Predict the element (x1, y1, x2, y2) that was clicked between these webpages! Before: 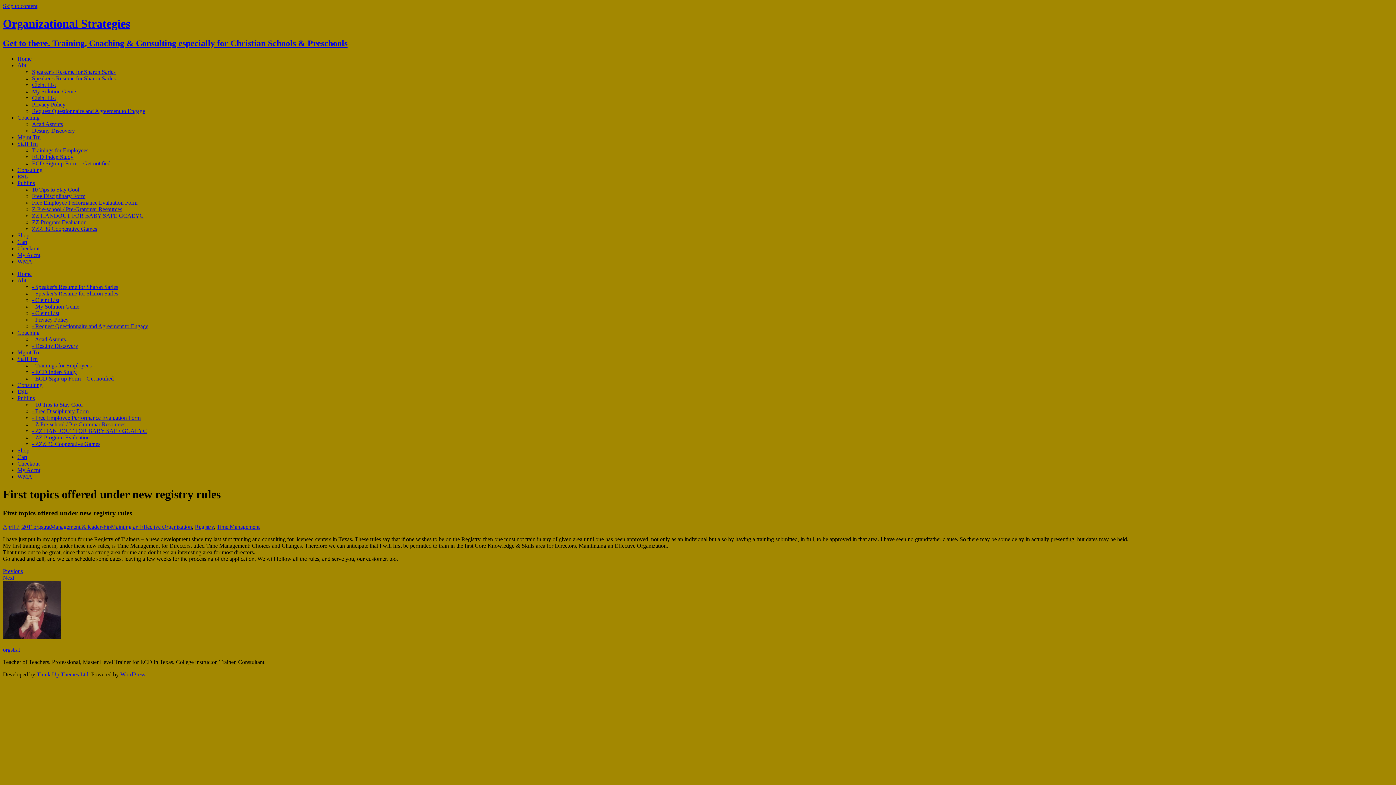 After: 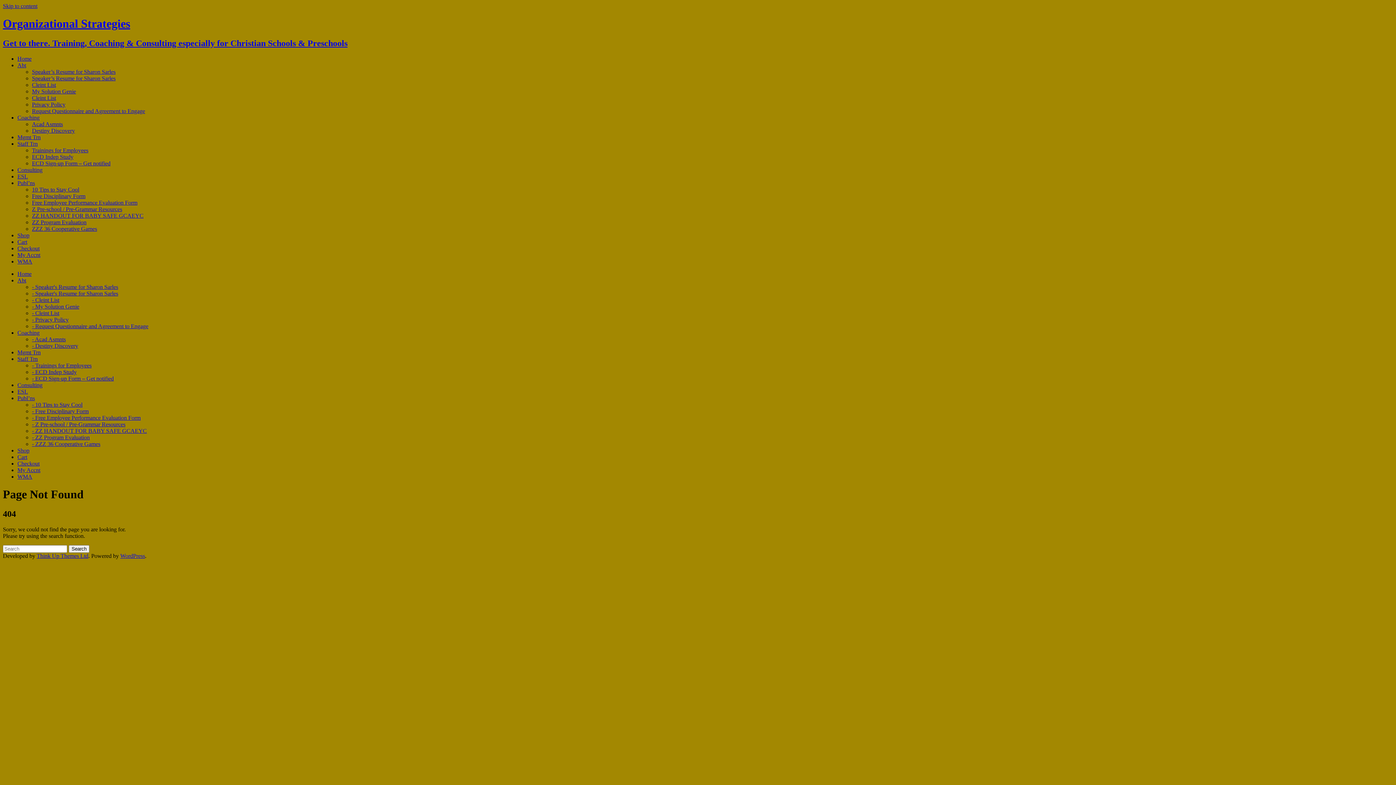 Action: bbox: (17, 454, 27, 460) label: Cart